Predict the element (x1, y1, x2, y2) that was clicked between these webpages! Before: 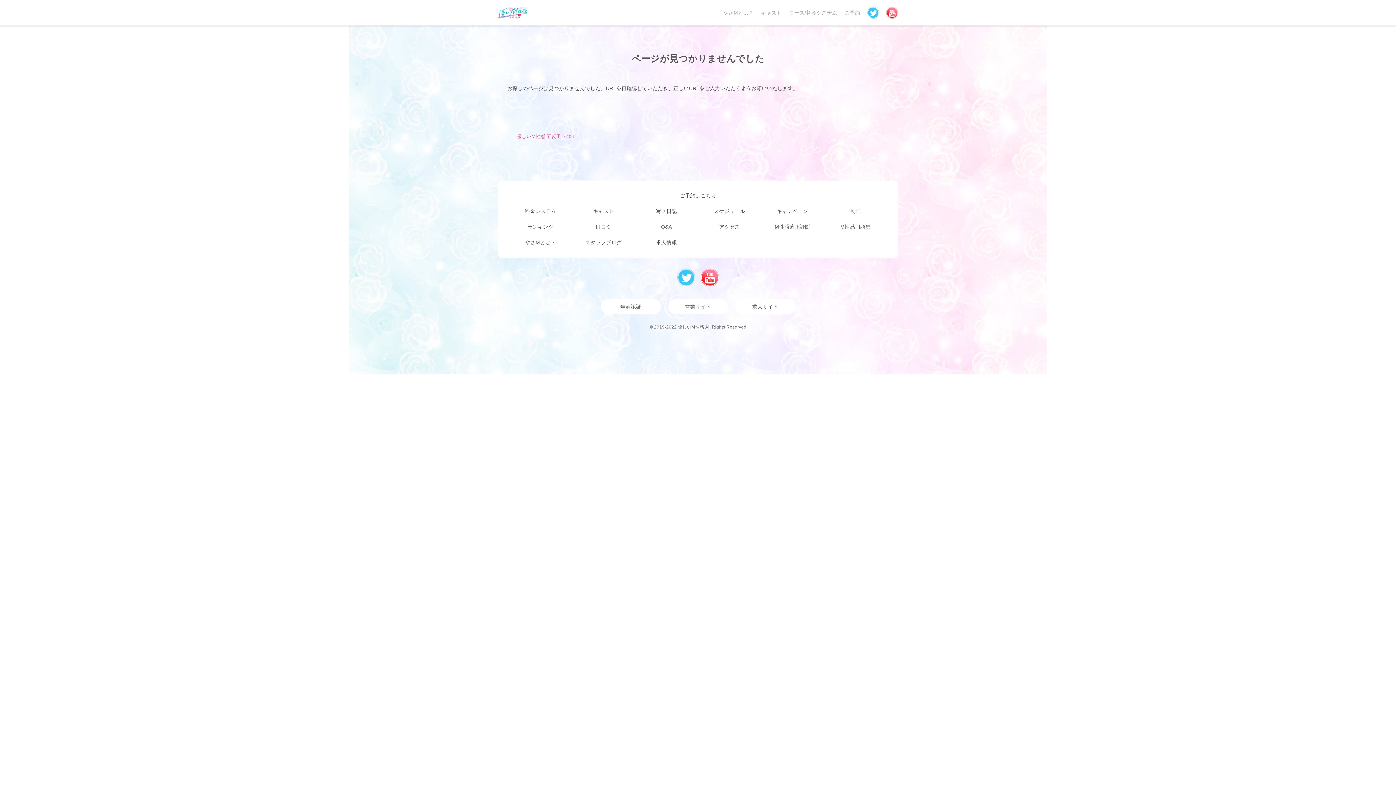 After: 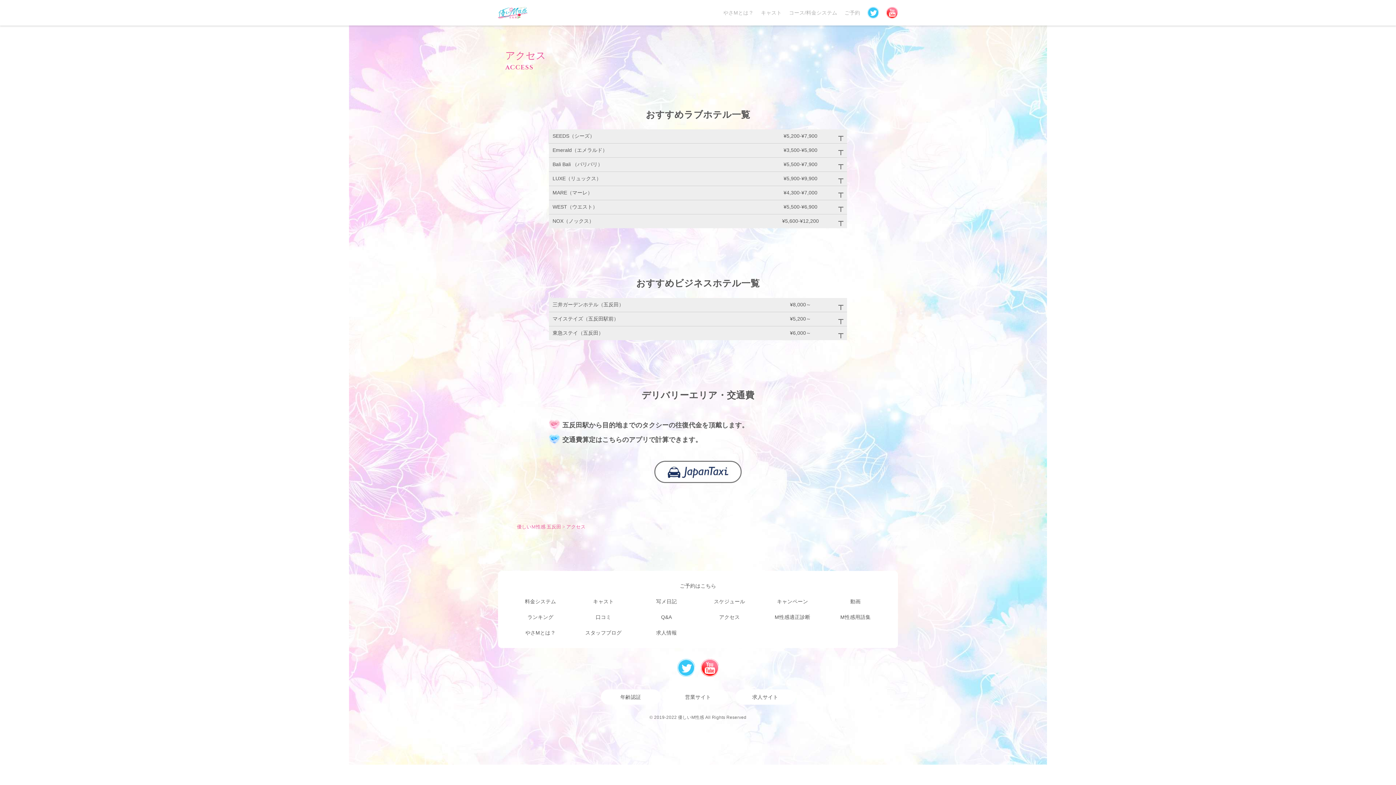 Action: label: アクセス bbox: (698, 222, 761, 231)